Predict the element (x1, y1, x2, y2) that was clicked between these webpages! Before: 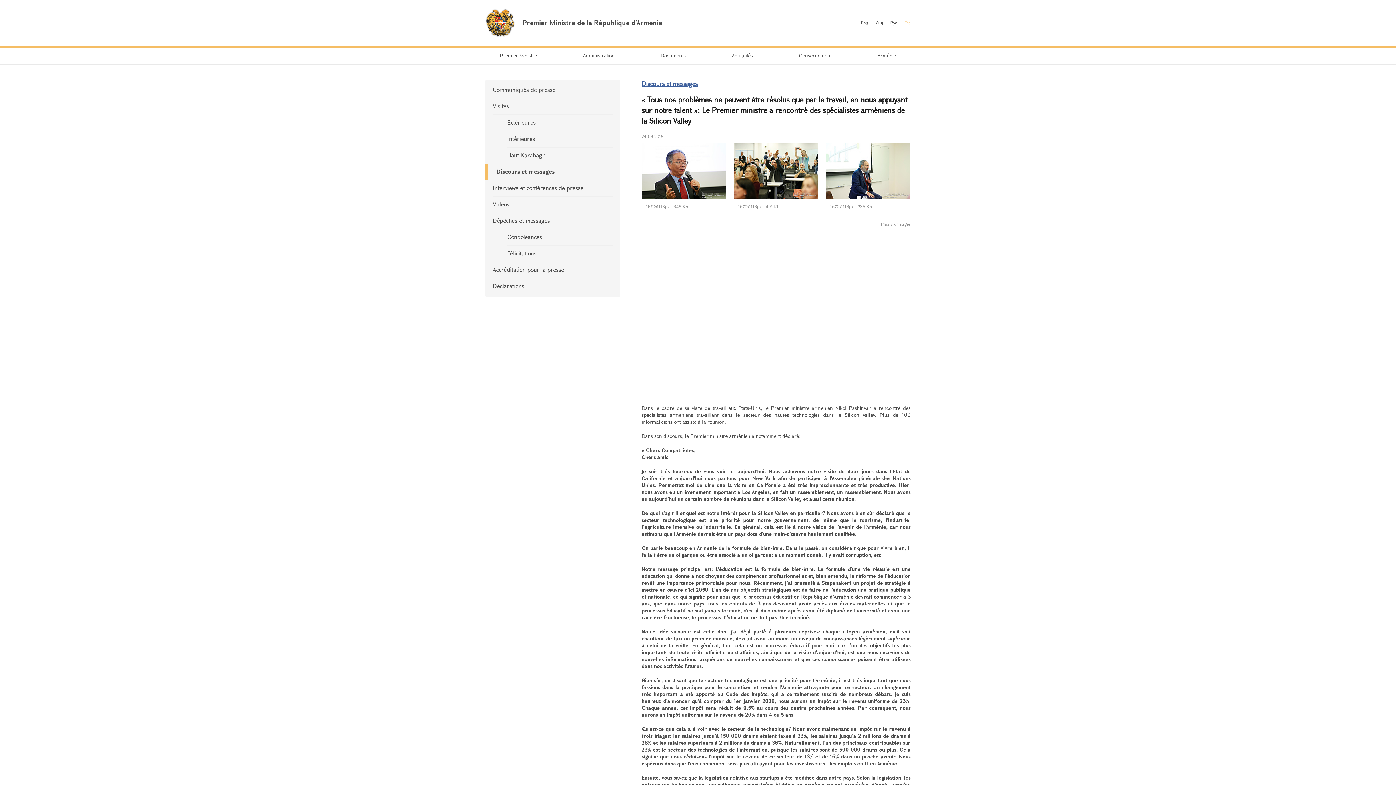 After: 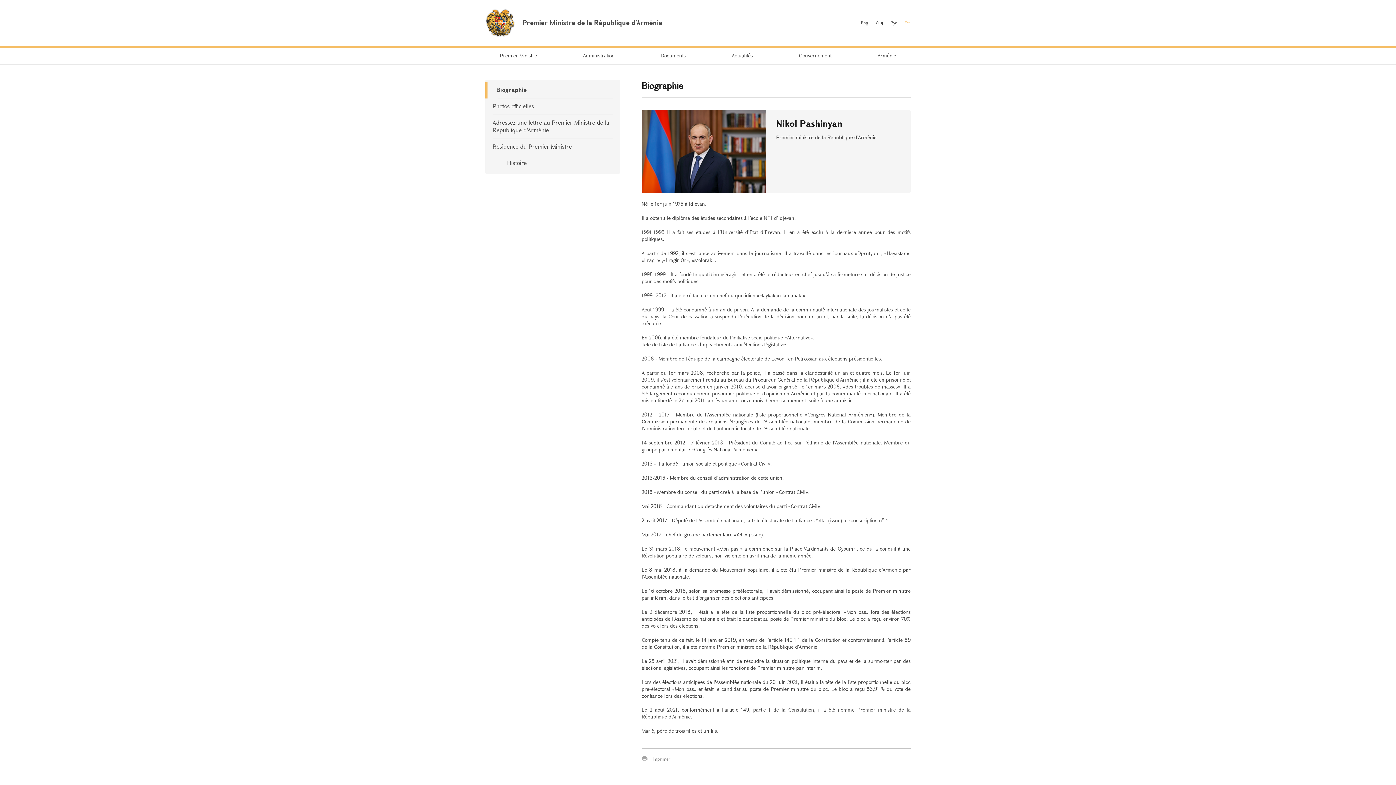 Action: bbox: (485, 48, 551, 64) label: Premier Ministre